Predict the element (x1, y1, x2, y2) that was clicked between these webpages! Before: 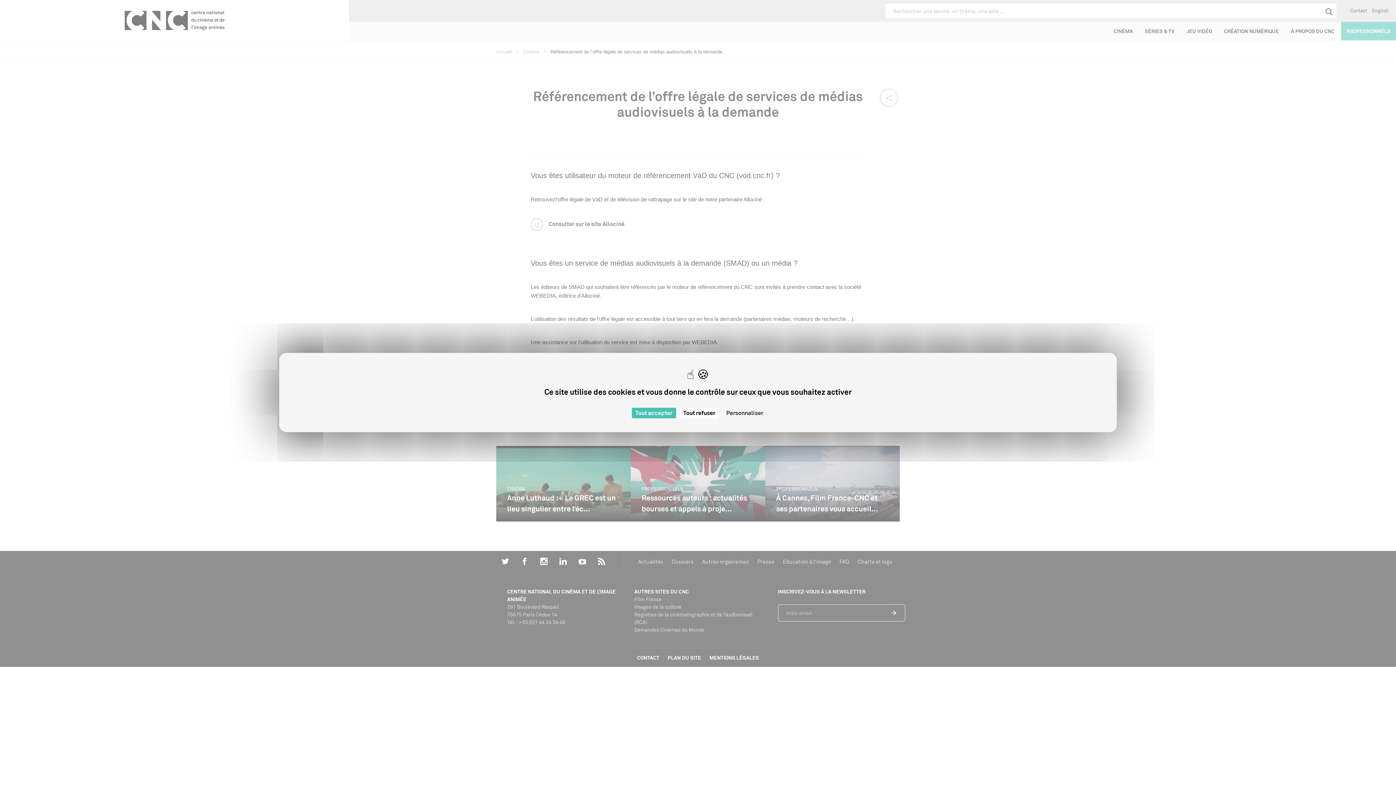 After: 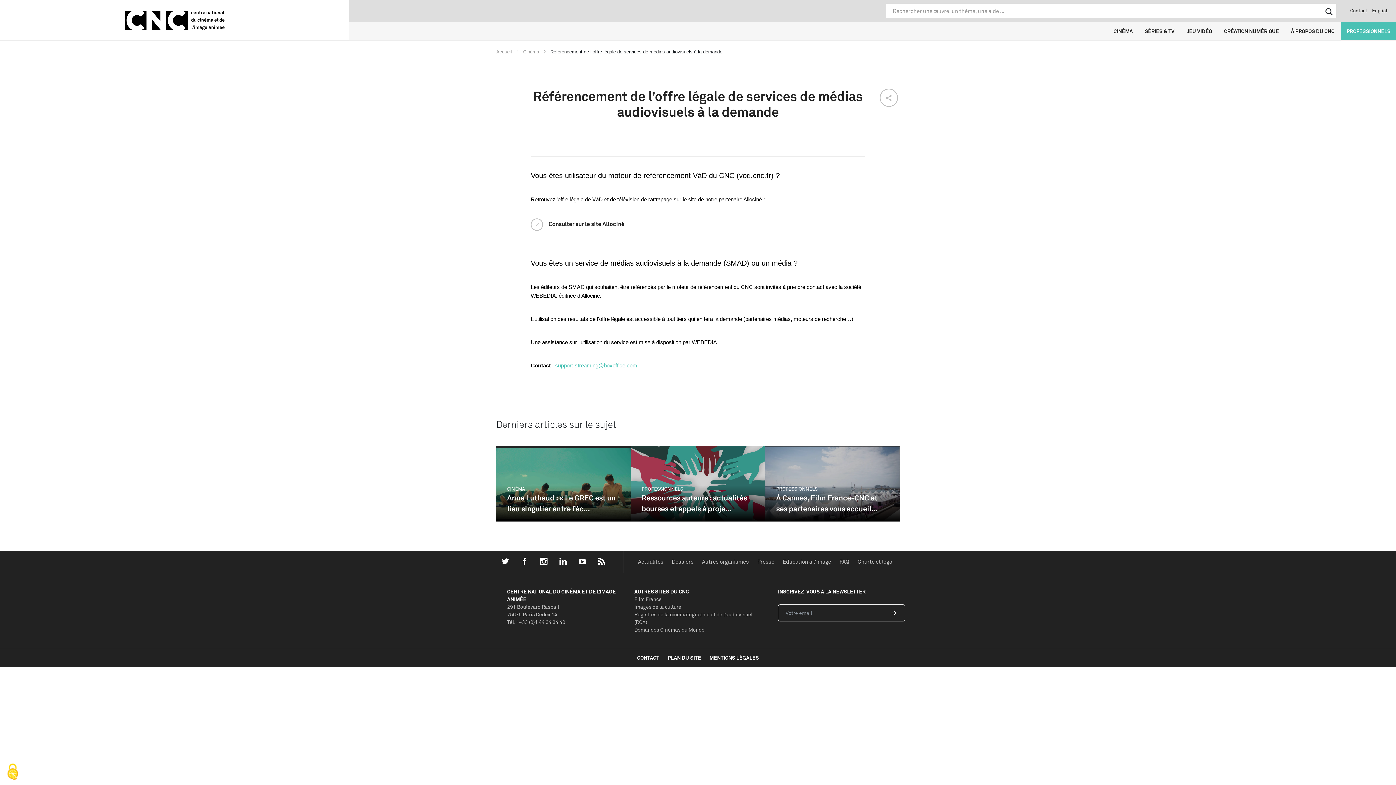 Action: label: Cookies : Tout accepter bbox: (631, 408, 676, 418)